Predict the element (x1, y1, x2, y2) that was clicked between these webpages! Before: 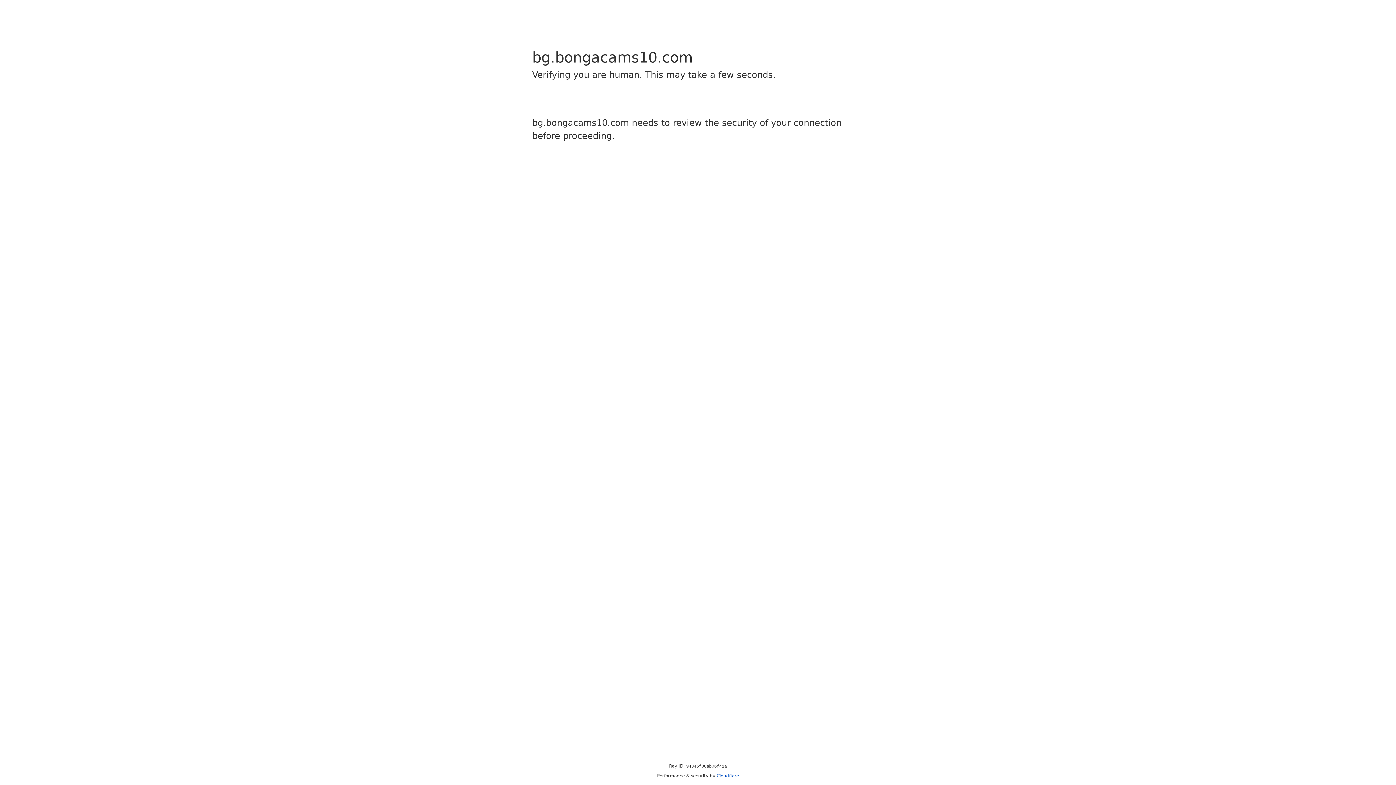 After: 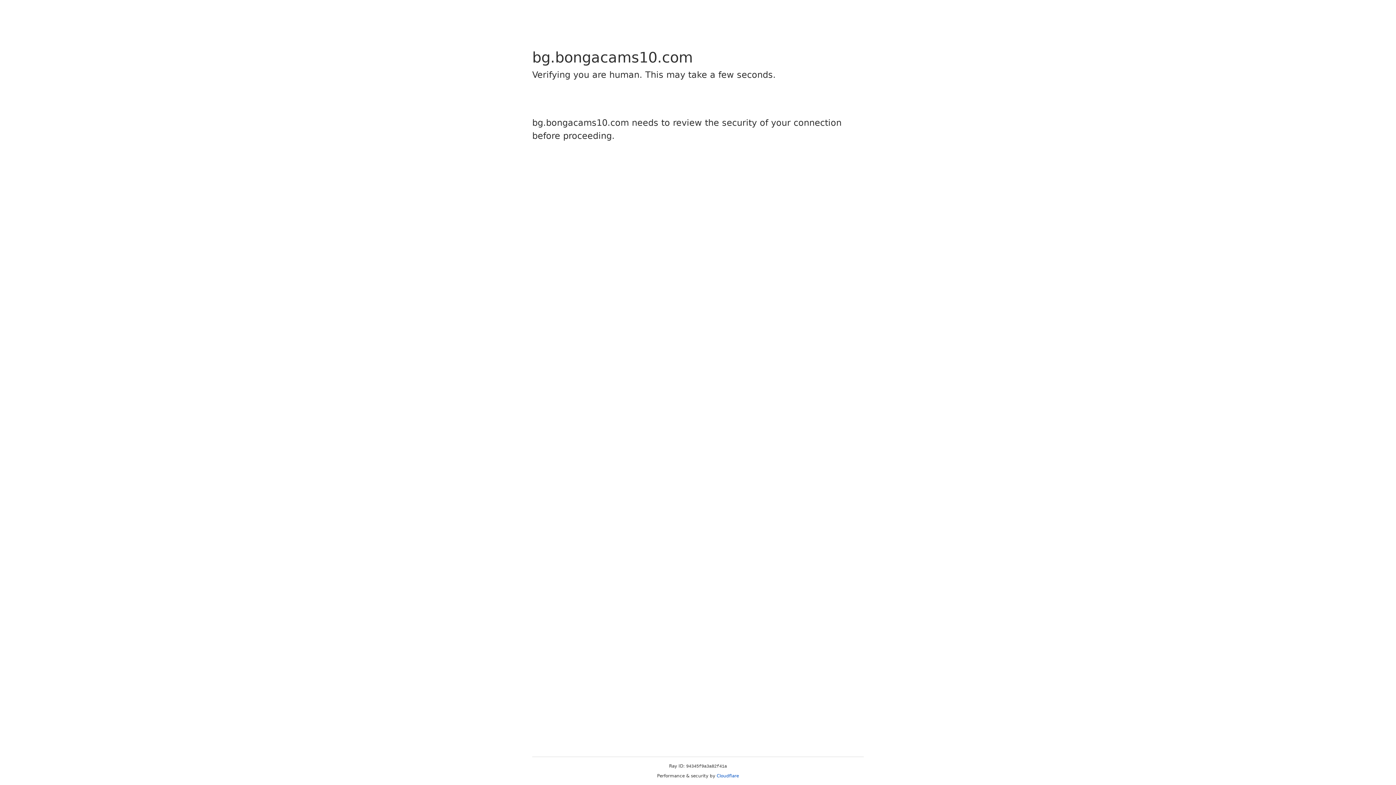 Action: bbox: (716, 773, 739, 778) label: Cloudflare